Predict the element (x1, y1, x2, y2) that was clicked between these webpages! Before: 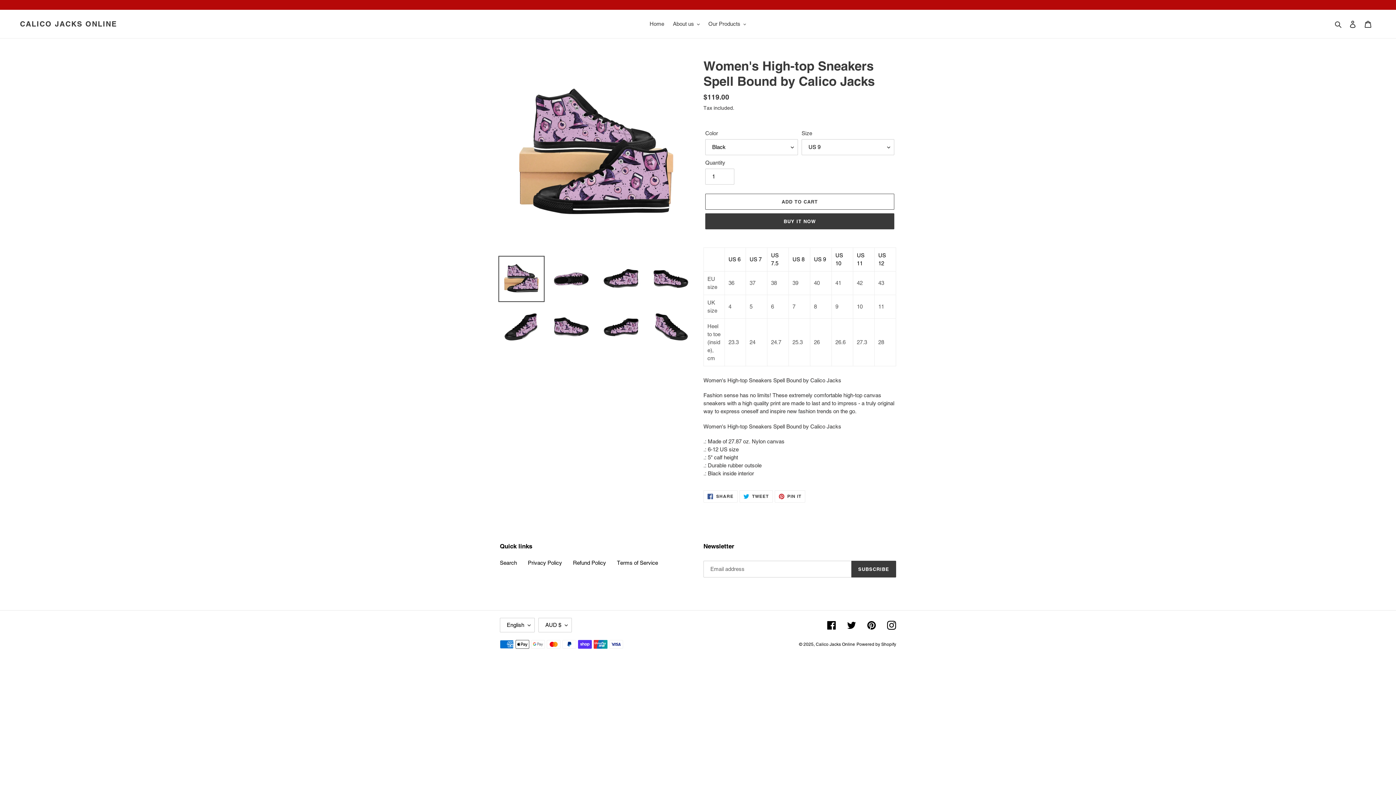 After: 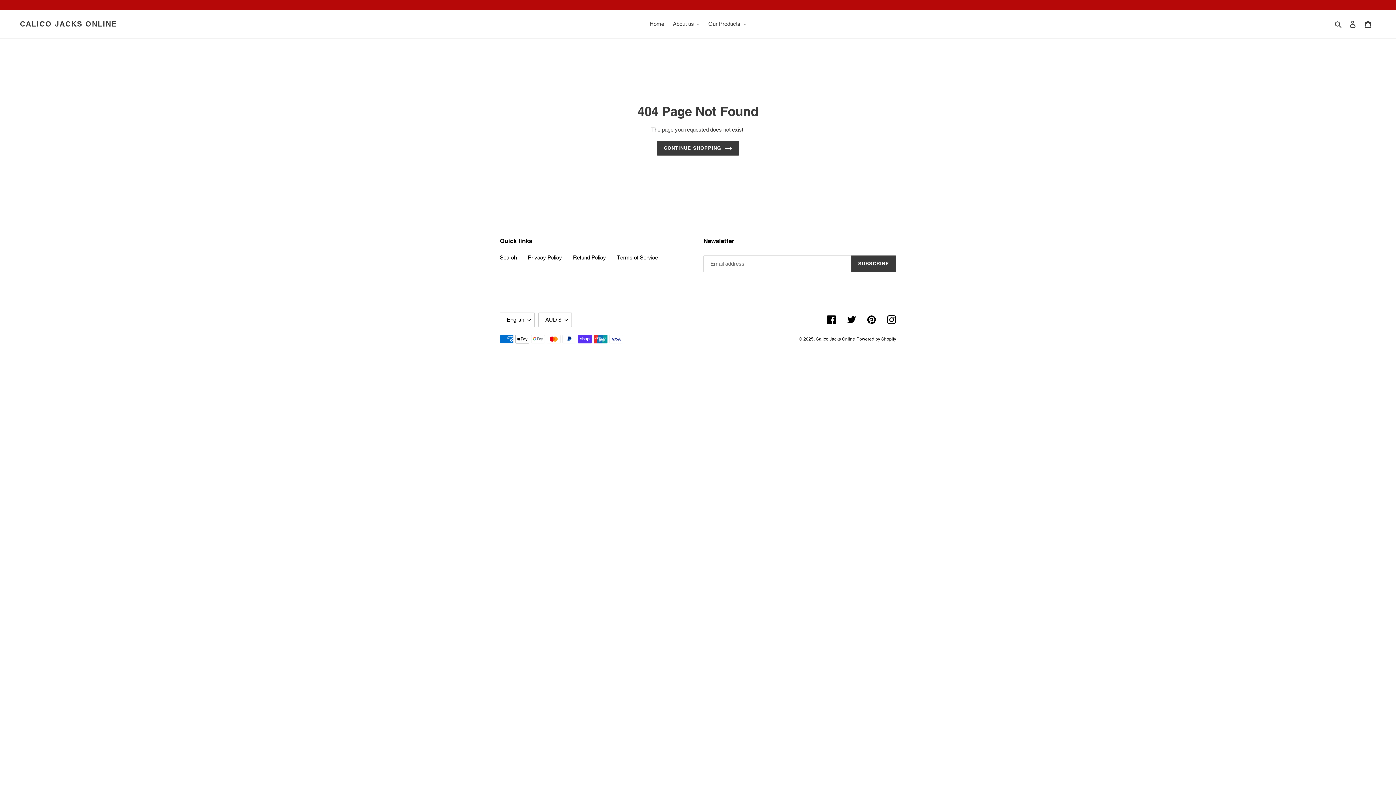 Action: bbox: (867, 620, 876, 630) label: Pinterest